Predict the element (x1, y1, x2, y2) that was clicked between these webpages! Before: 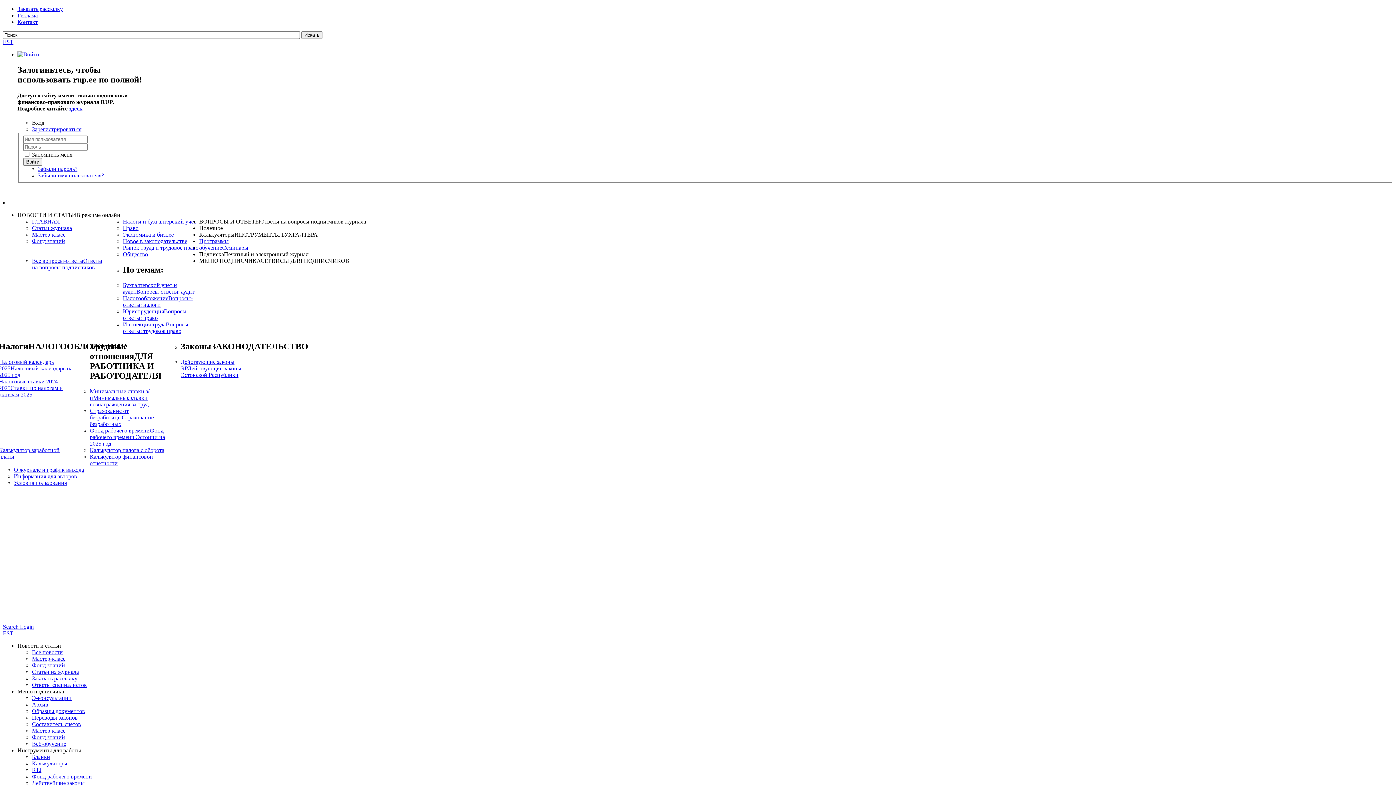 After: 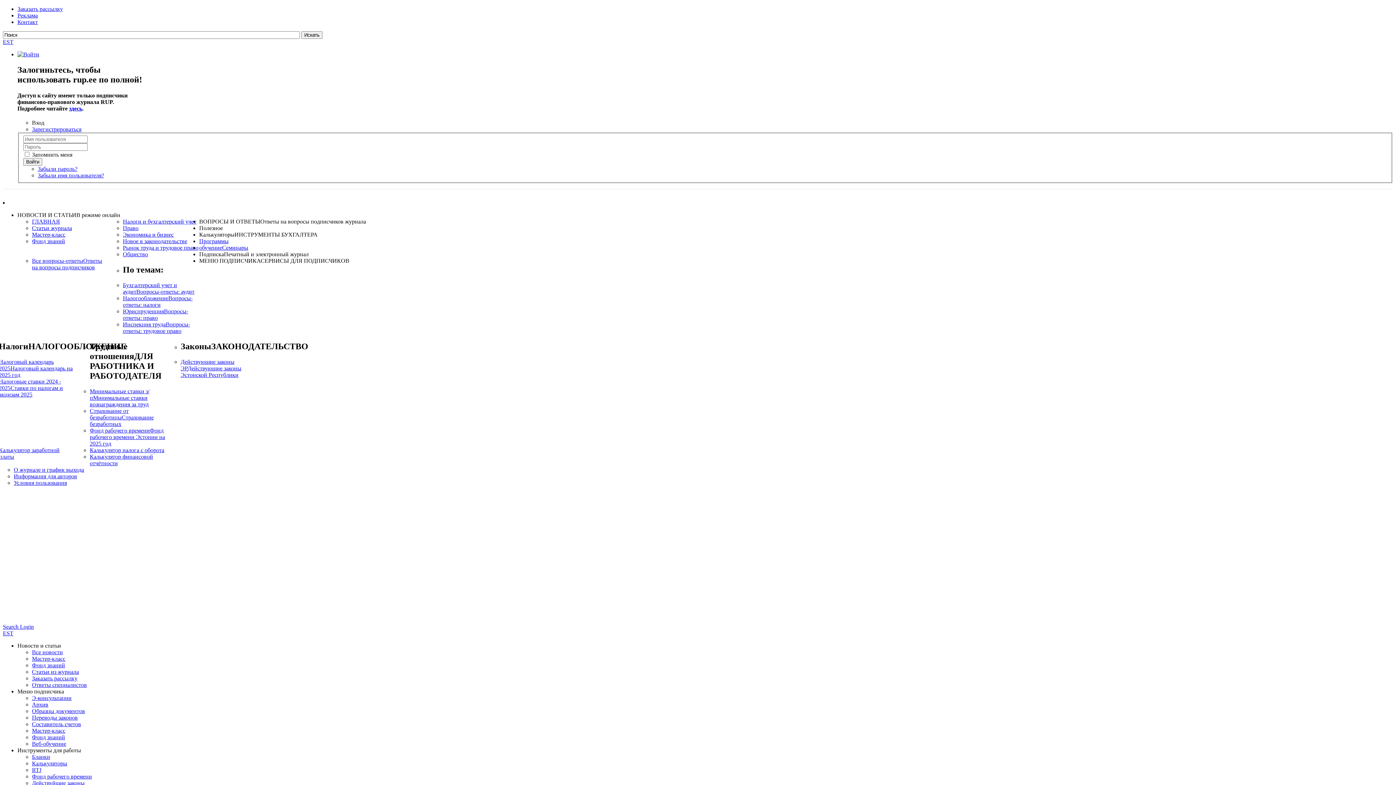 Action: label: обучениеСеминары bbox: (199, 244, 248, 250)